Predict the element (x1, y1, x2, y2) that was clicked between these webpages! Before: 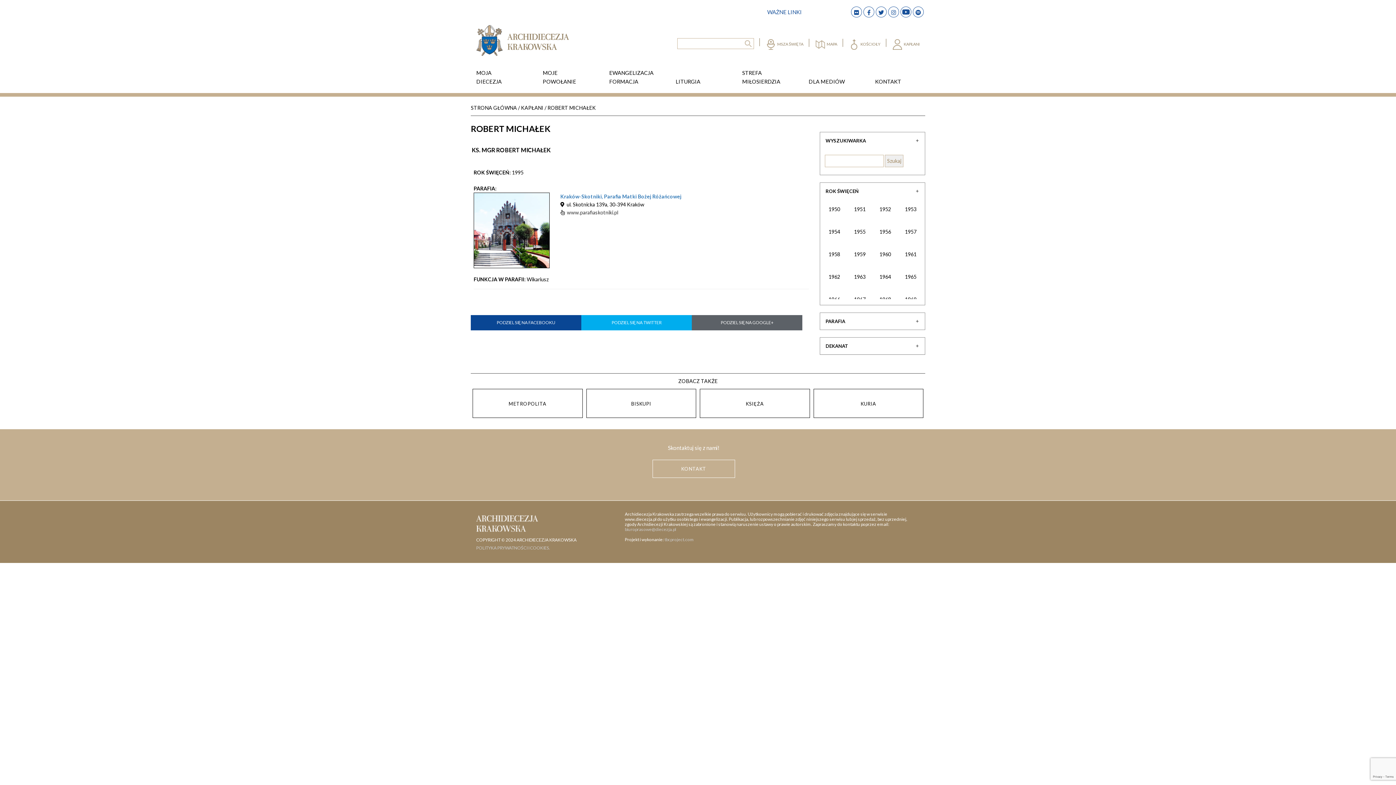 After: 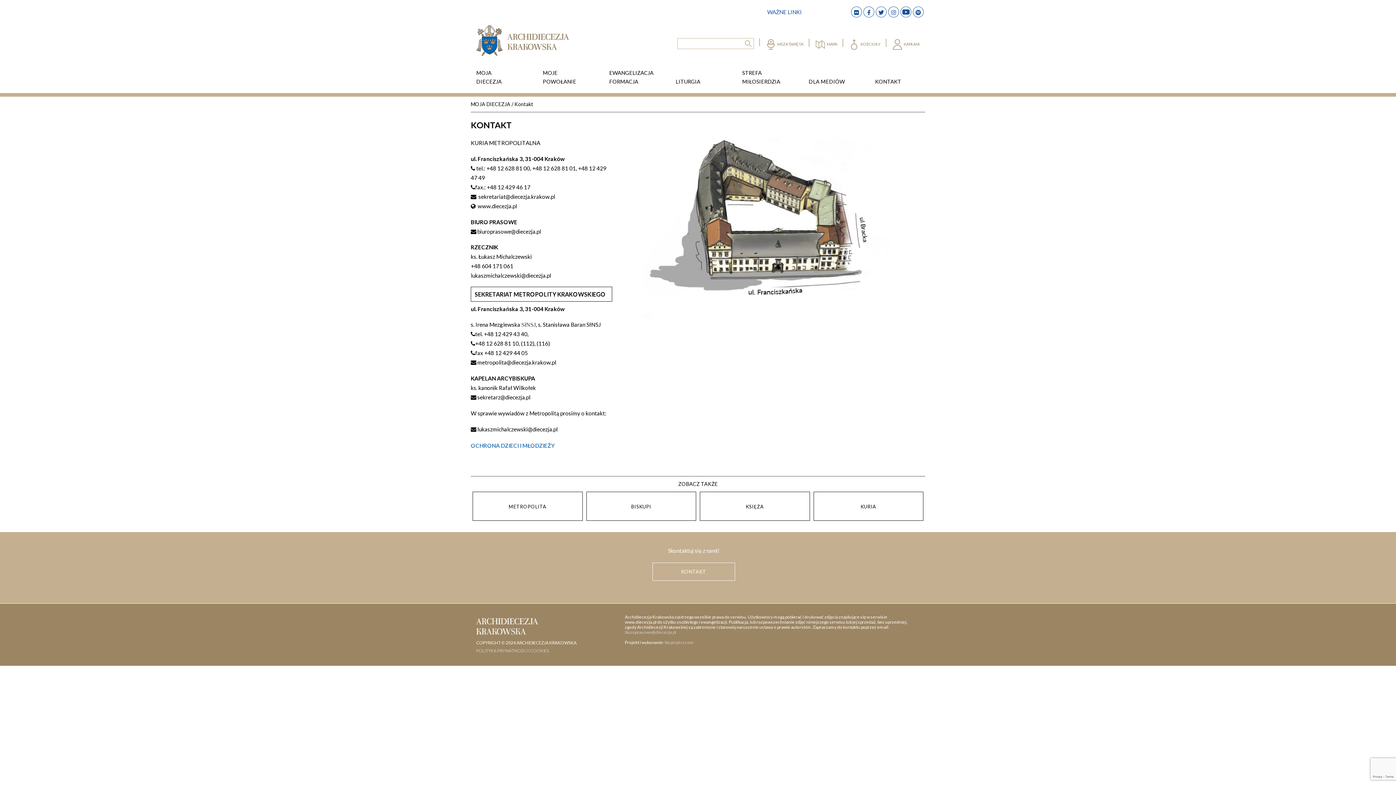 Action: bbox: (652, 460, 735, 478) label: KONTAKT